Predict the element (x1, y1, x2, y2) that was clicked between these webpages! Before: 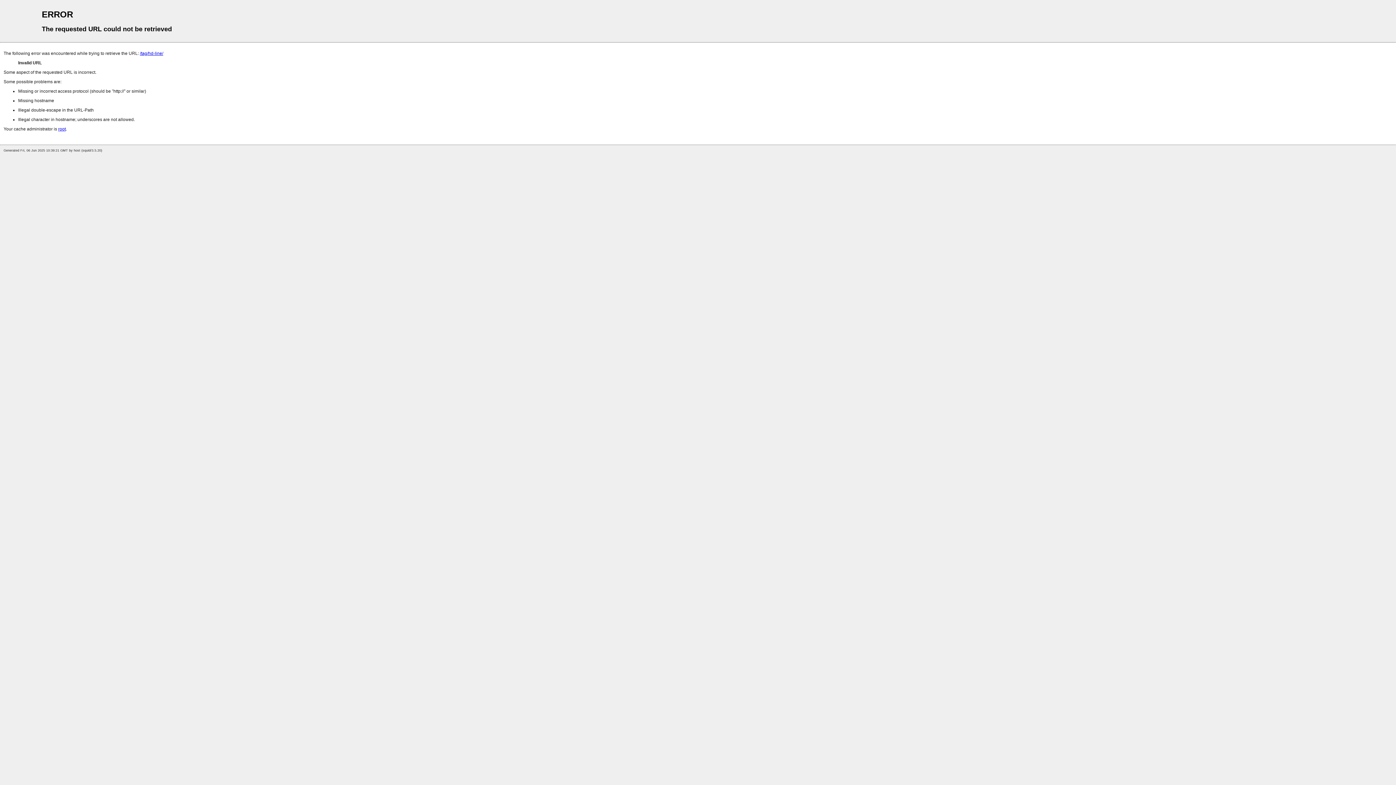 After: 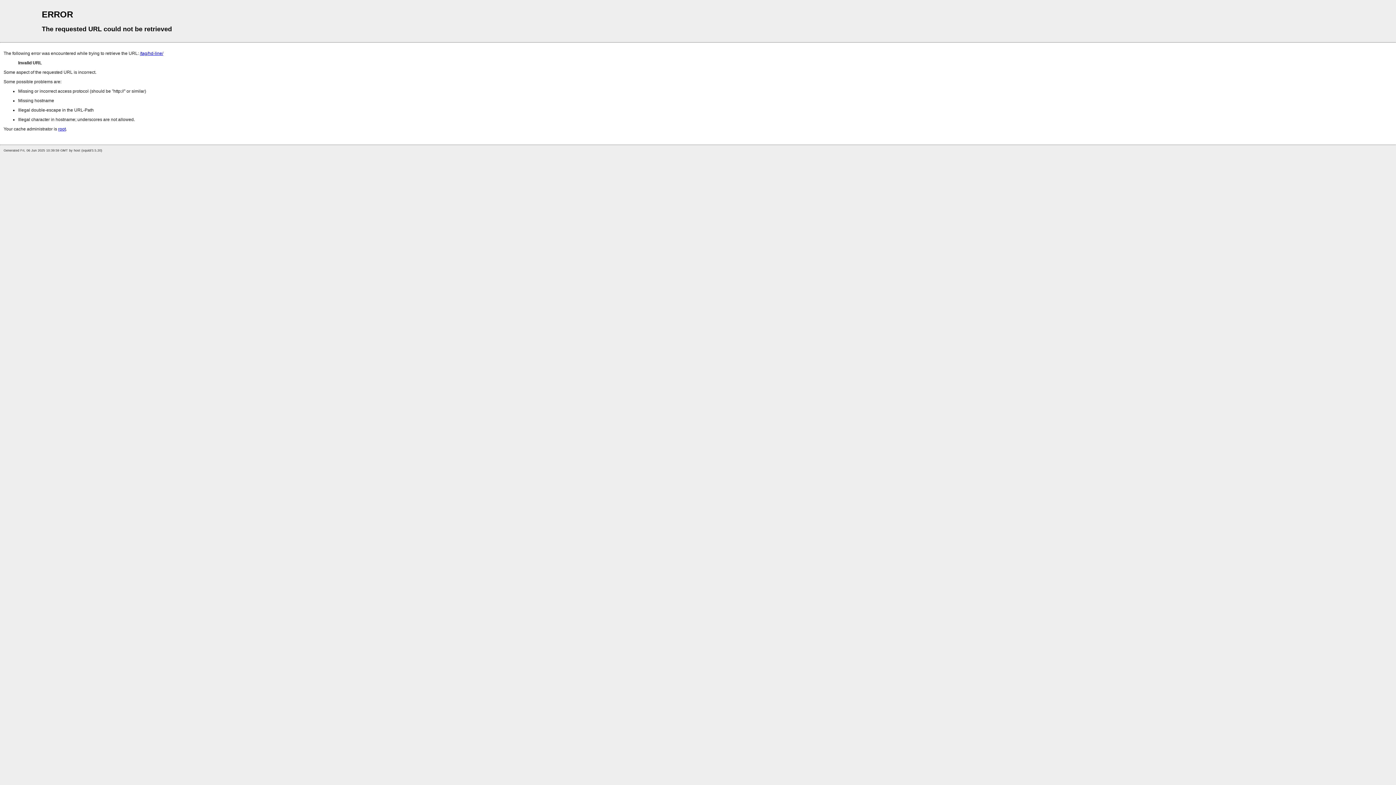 Action: label: /tag/hd-line/ bbox: (140, 50, 163, 56)